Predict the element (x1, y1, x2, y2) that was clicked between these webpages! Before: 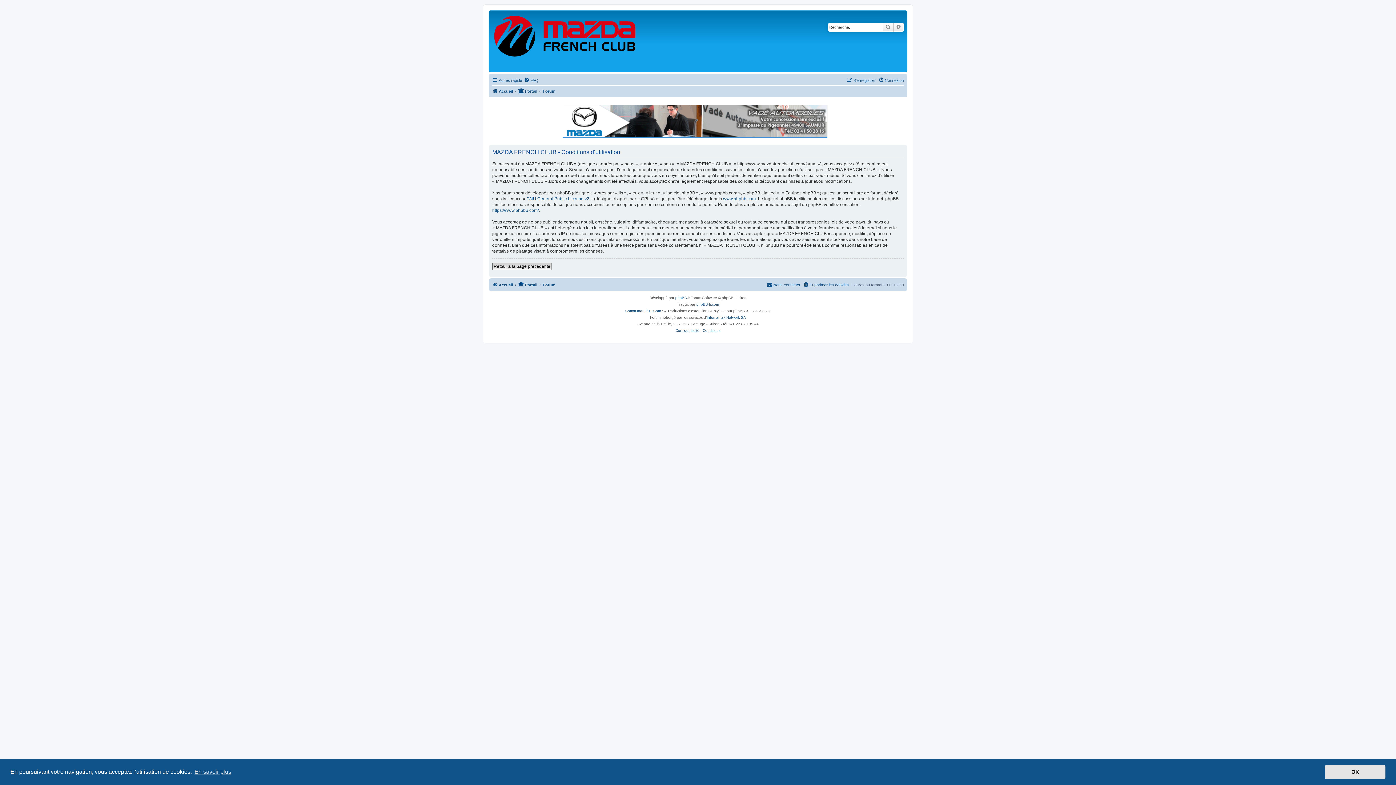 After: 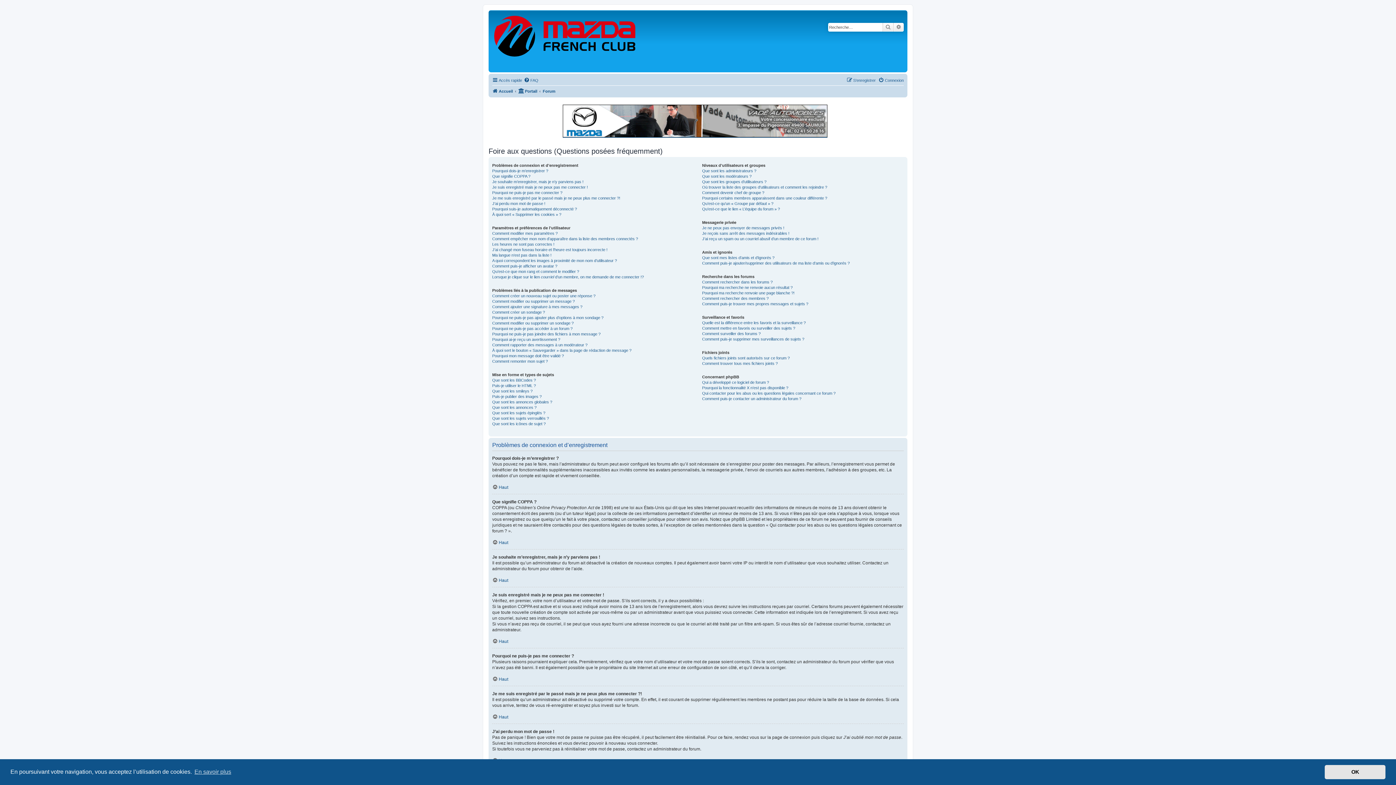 Action: label: FAQ bbox: (524, 76, 538, 84)